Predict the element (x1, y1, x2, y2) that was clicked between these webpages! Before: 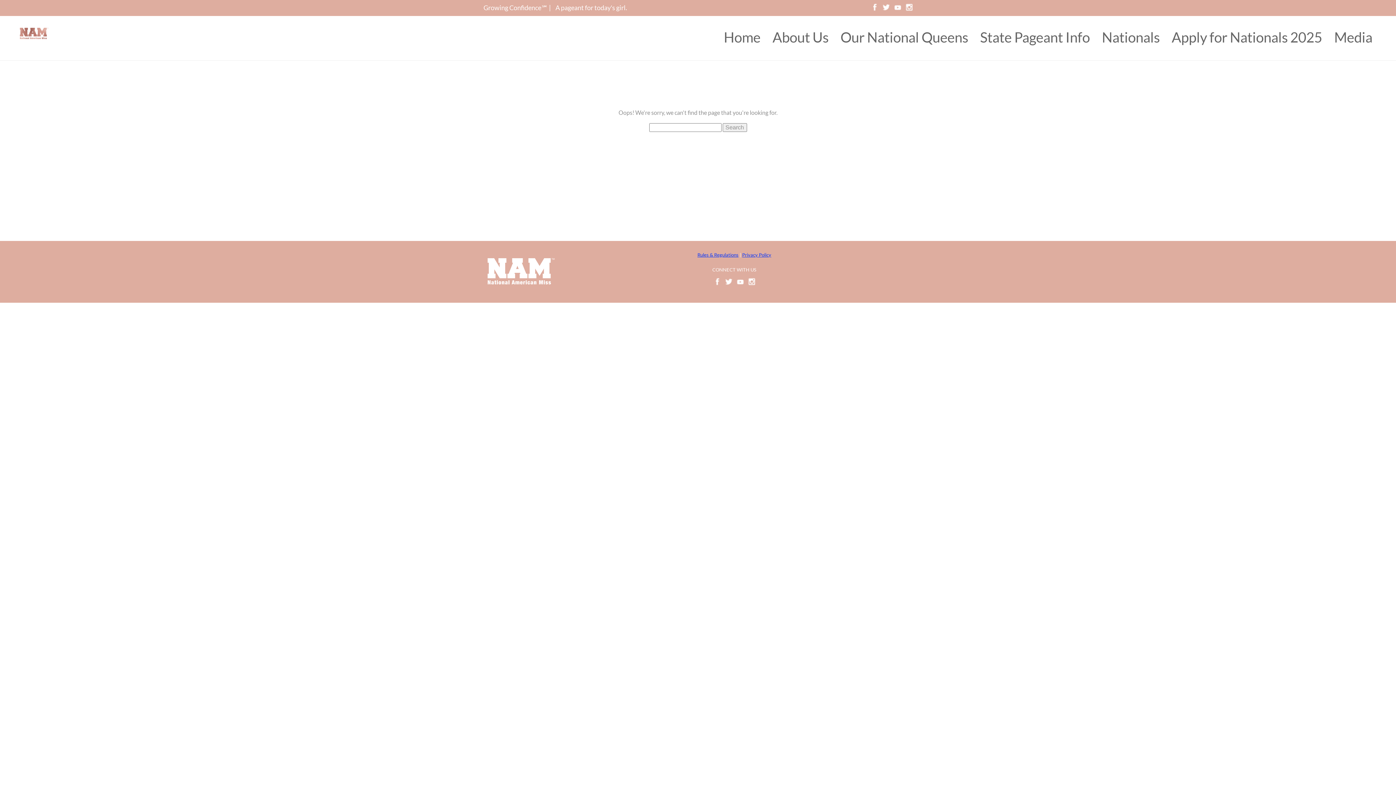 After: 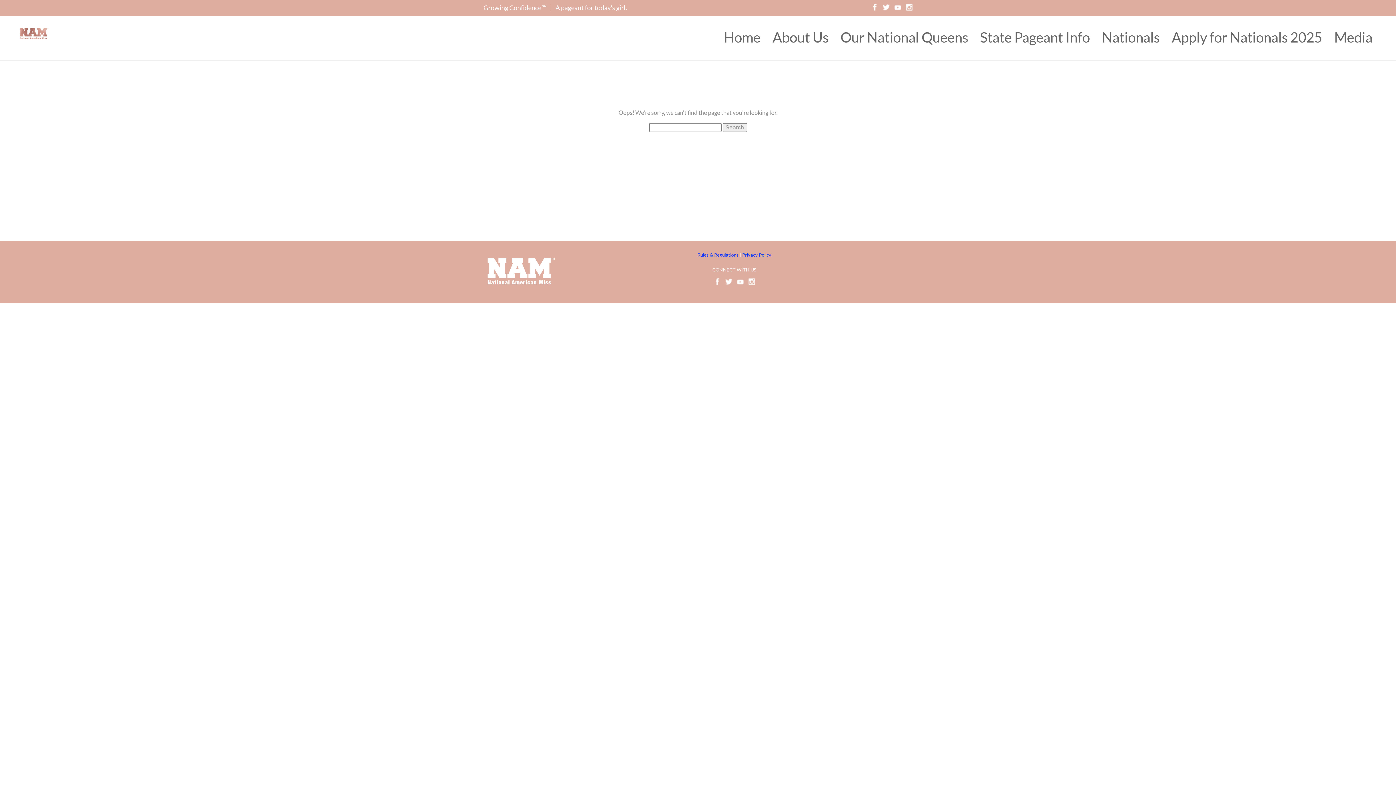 Action: bbox: (714, 278, 721, 285)